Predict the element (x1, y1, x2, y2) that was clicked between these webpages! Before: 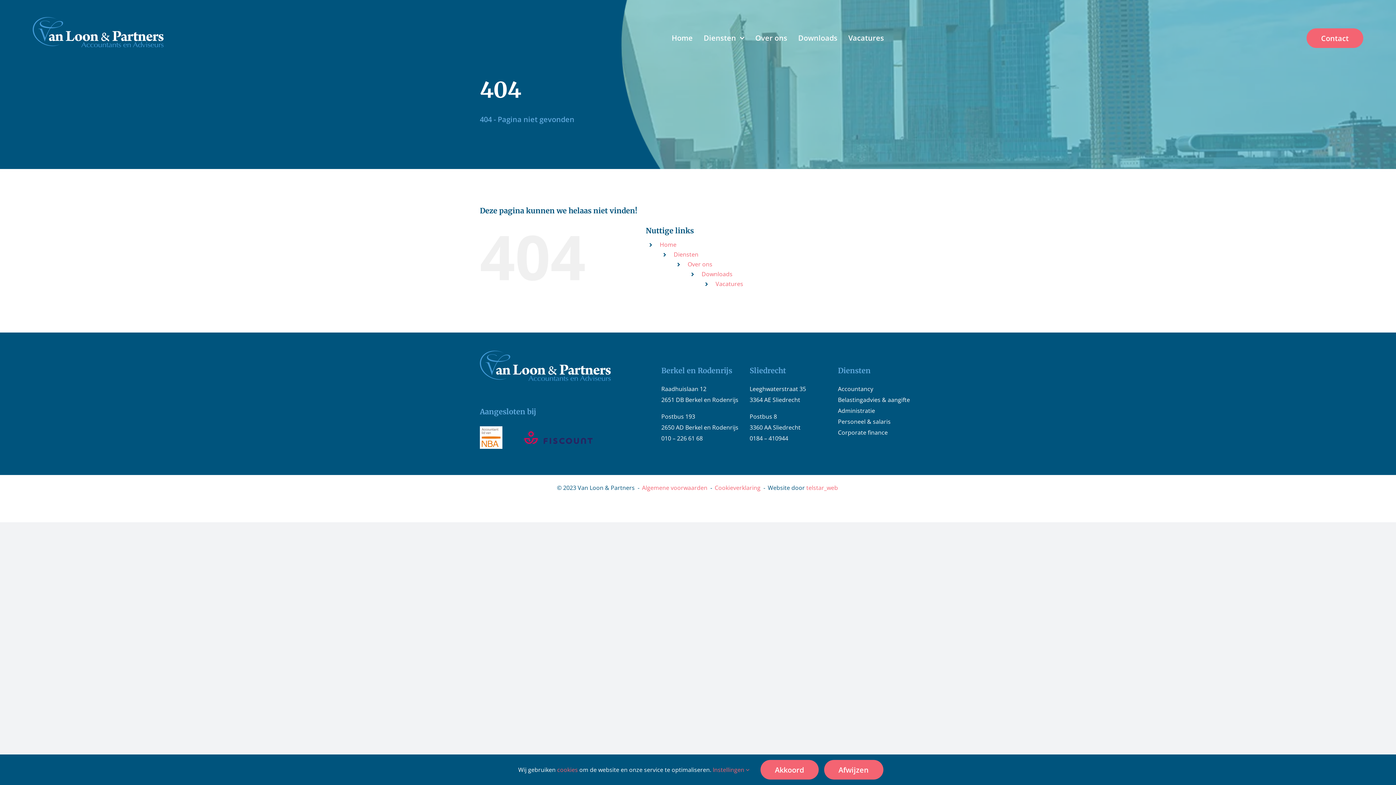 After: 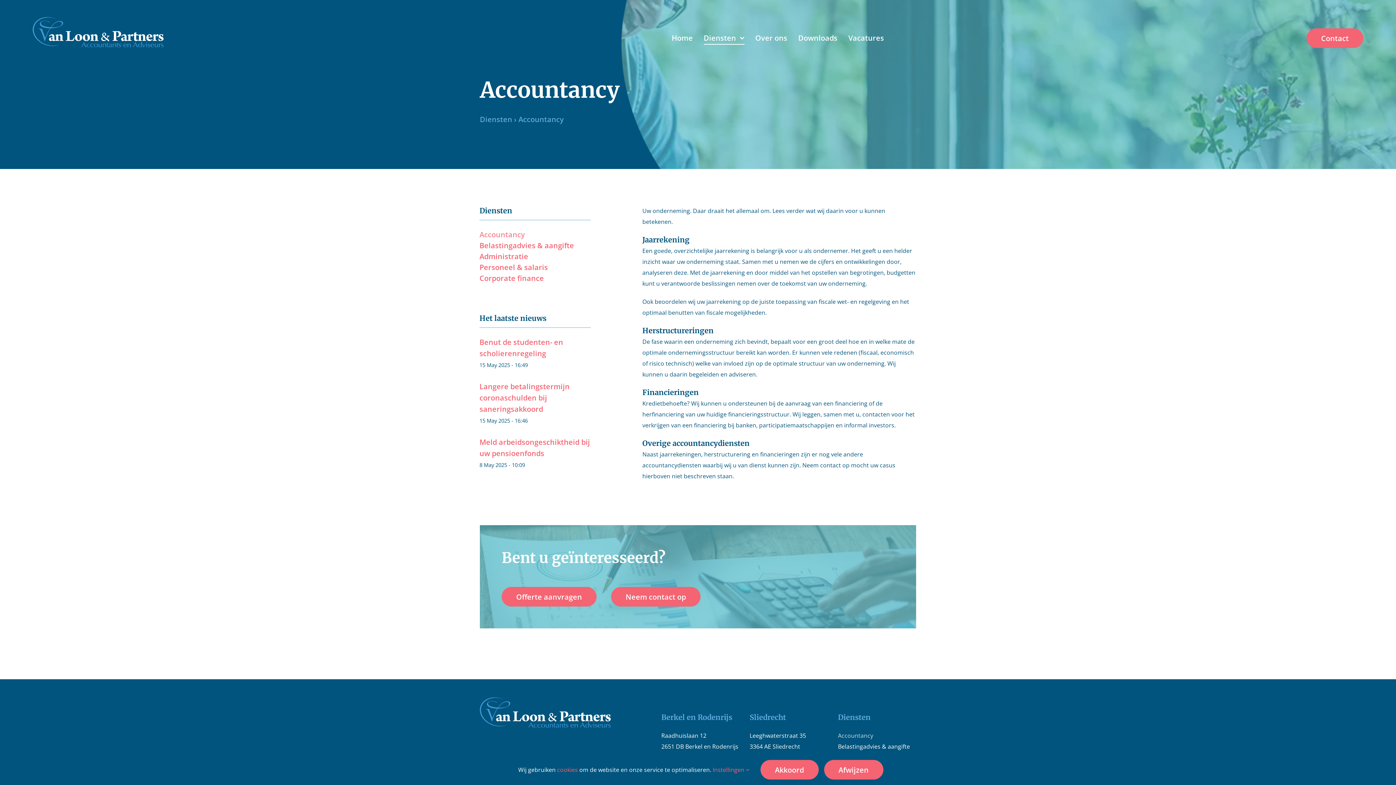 Action: label: Accountancy bbox: (838, 385, 873, 393)